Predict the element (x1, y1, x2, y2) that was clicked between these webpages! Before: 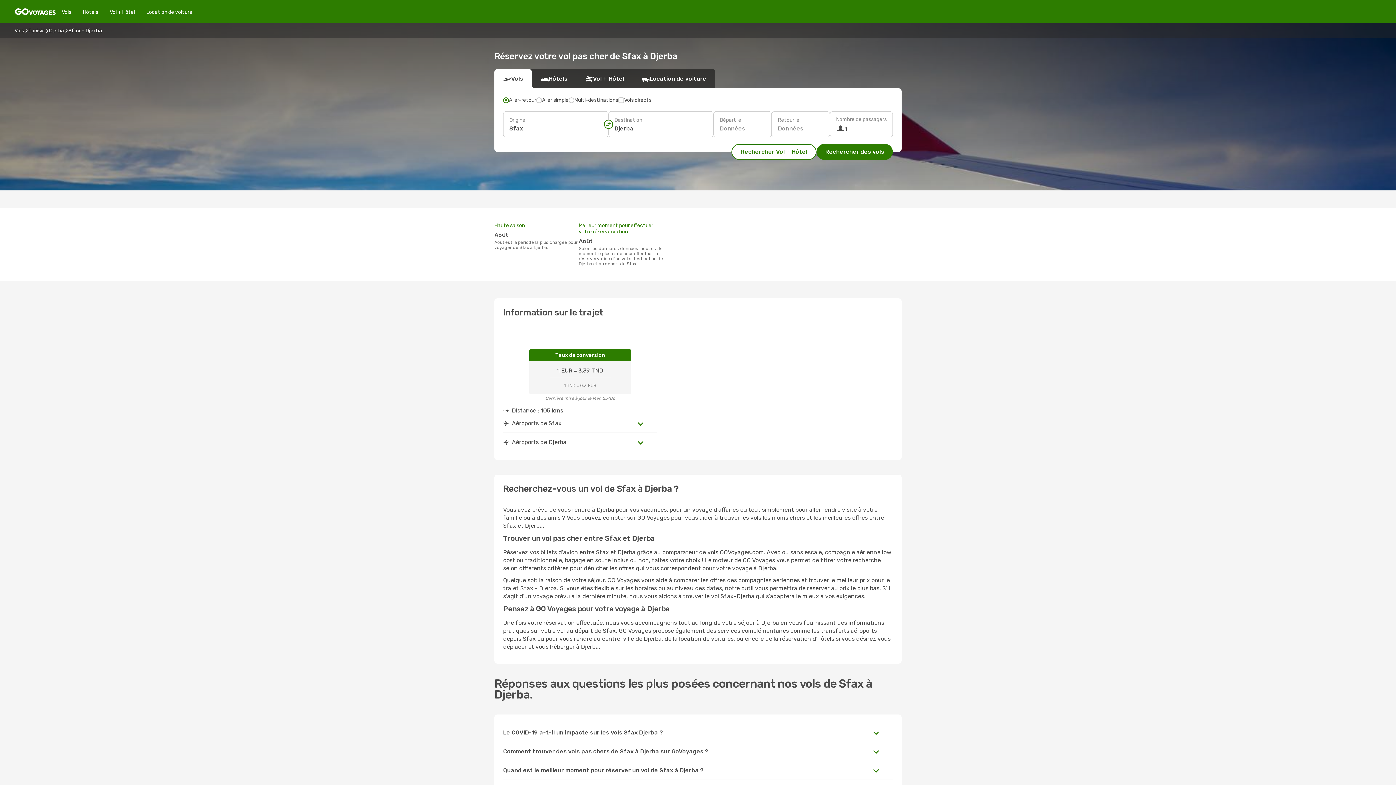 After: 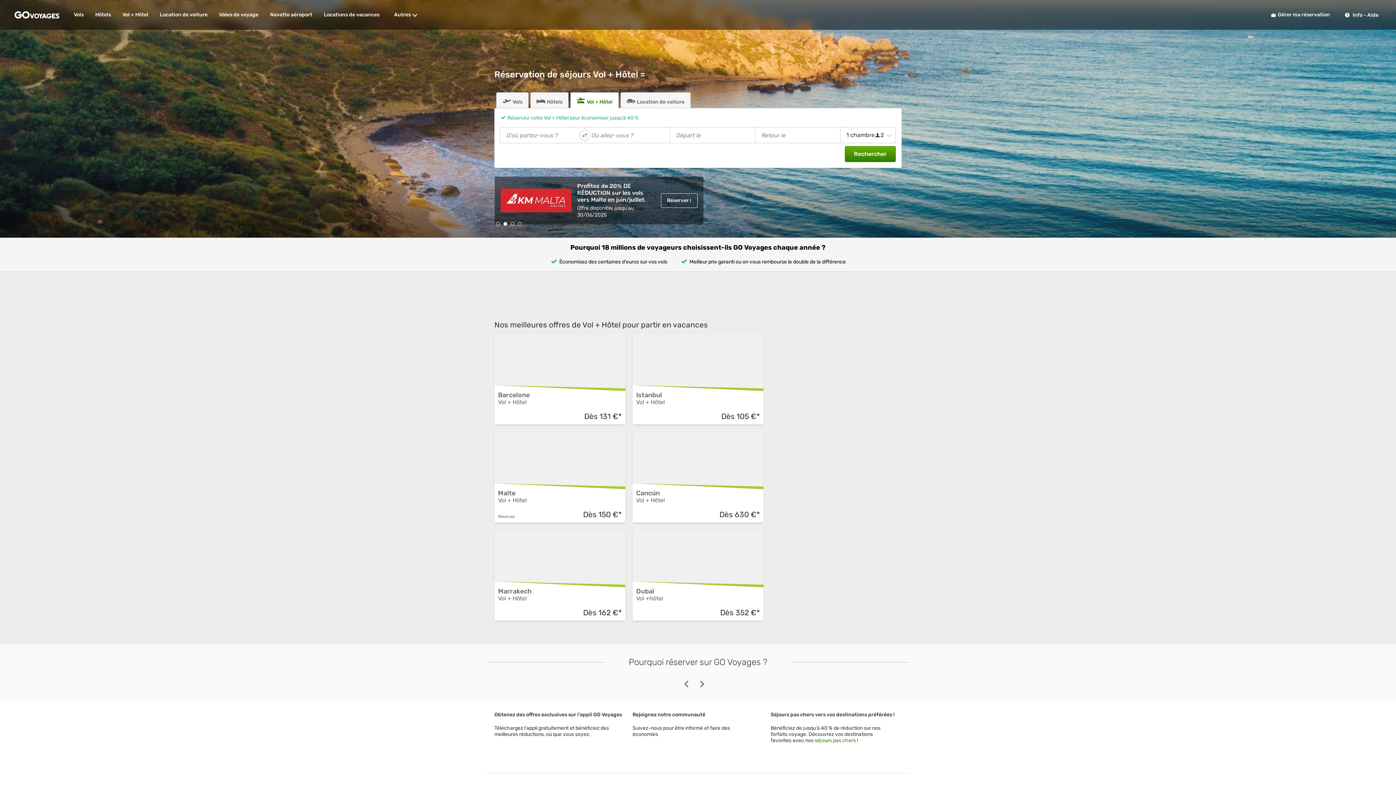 Action: label: Vol + Hôtel bbox: (104, 8, 140, 15)